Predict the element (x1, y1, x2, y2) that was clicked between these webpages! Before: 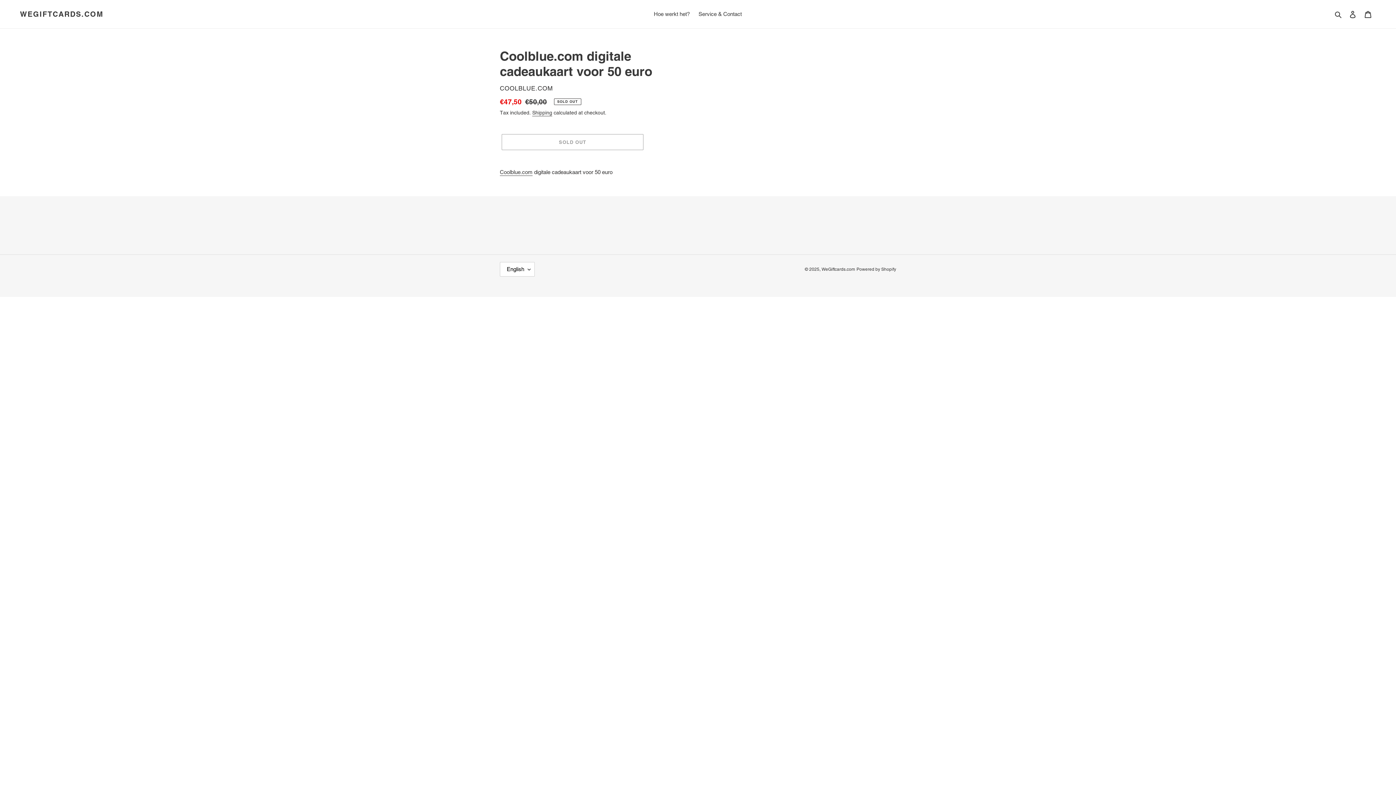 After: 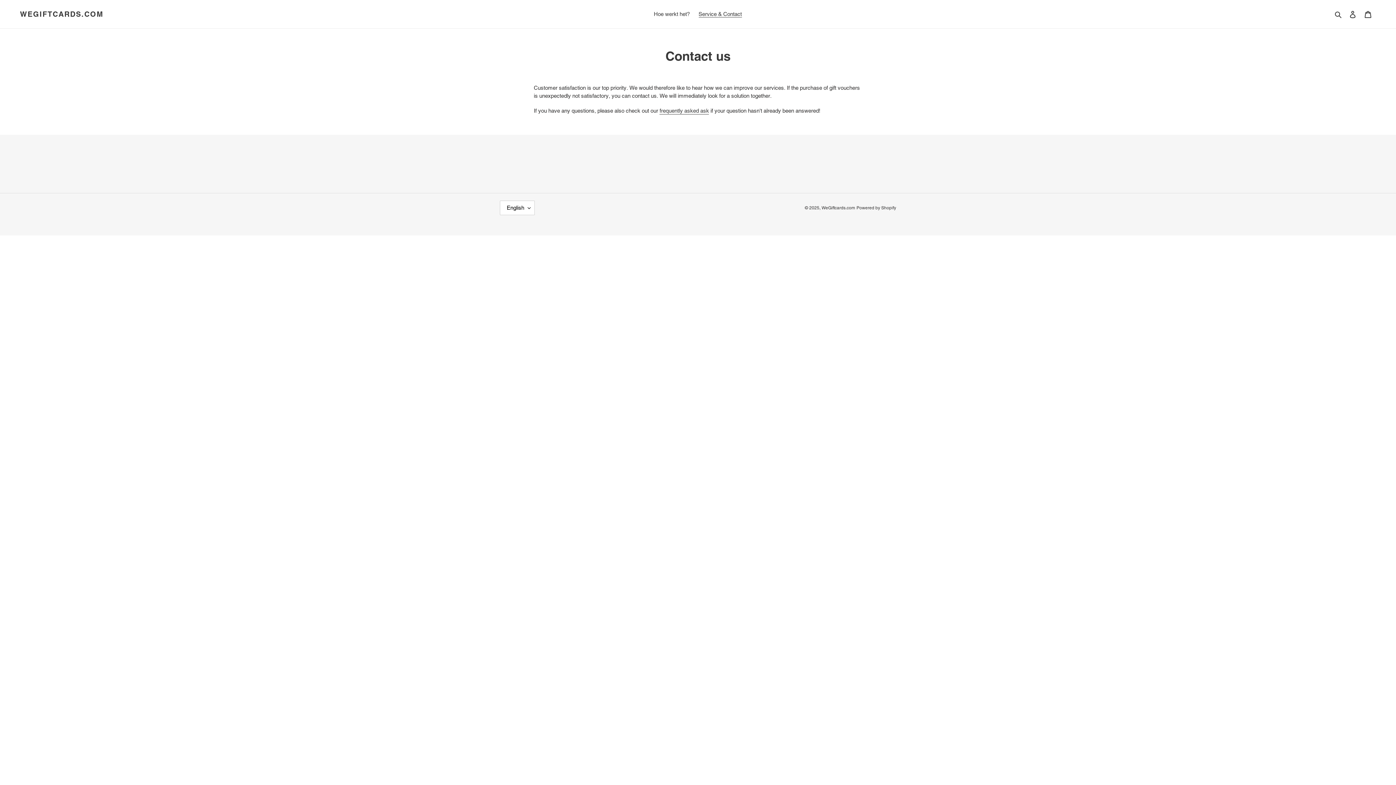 Action: bbox: (695, 9, 745, 19) label: Service & Contact